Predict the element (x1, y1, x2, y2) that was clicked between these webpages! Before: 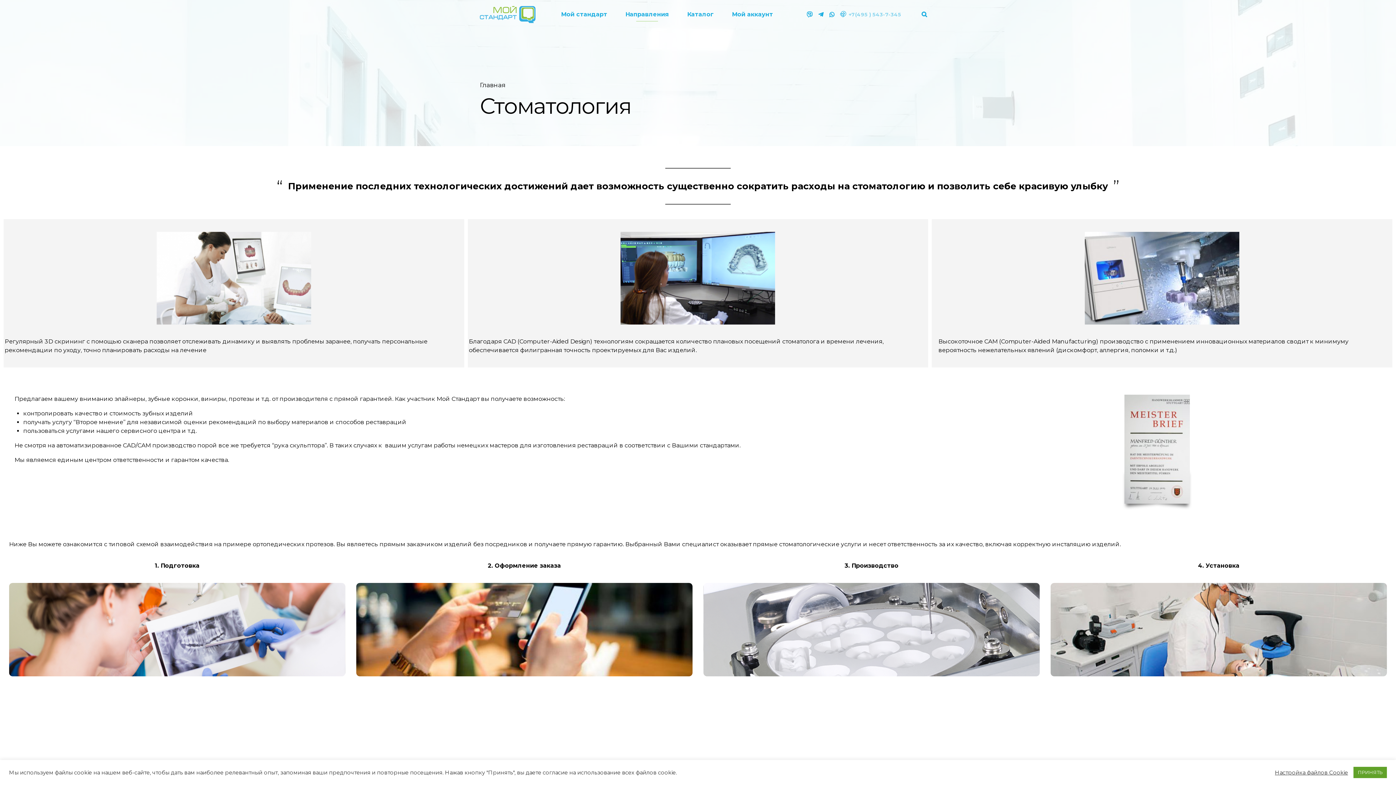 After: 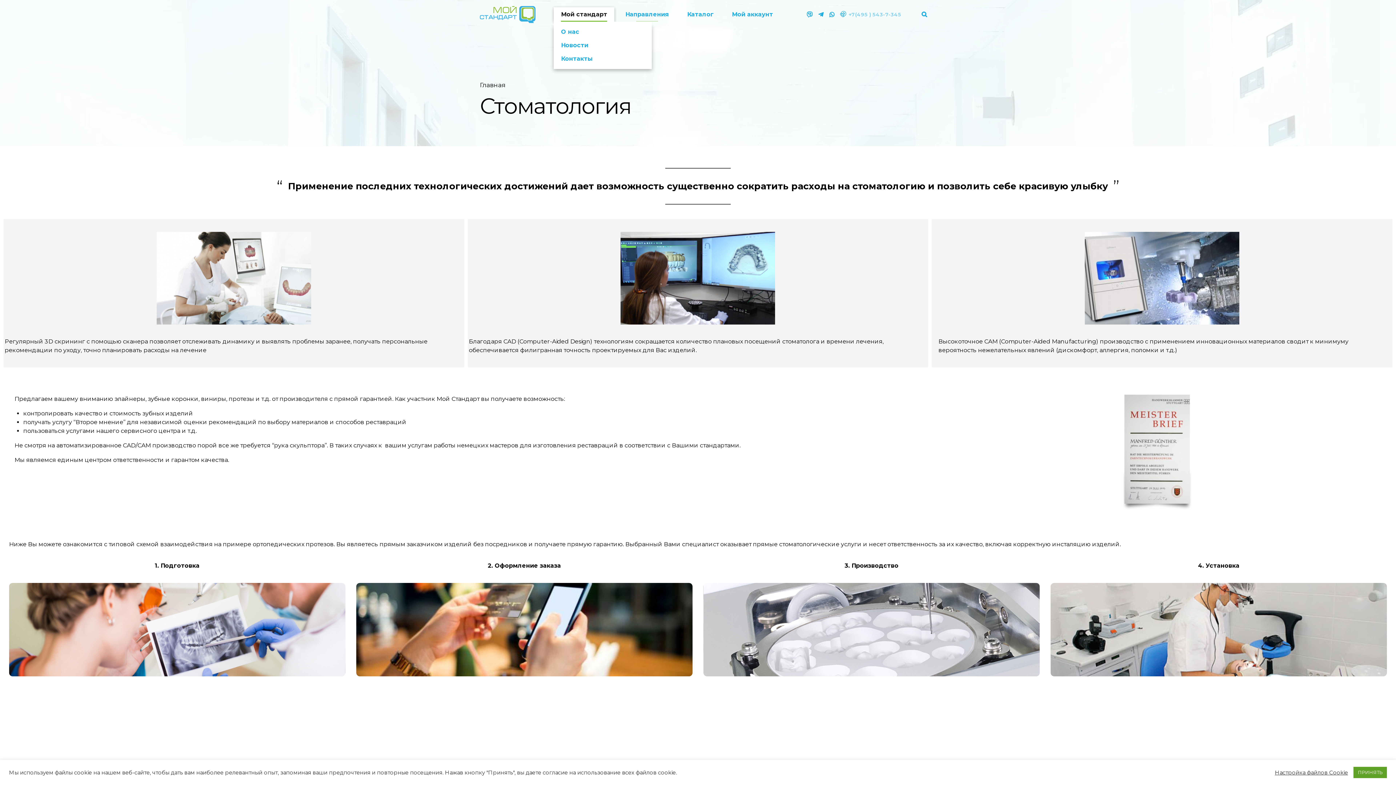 Action: label: Мой стандарт bbox: (553, 7, 614, 21)